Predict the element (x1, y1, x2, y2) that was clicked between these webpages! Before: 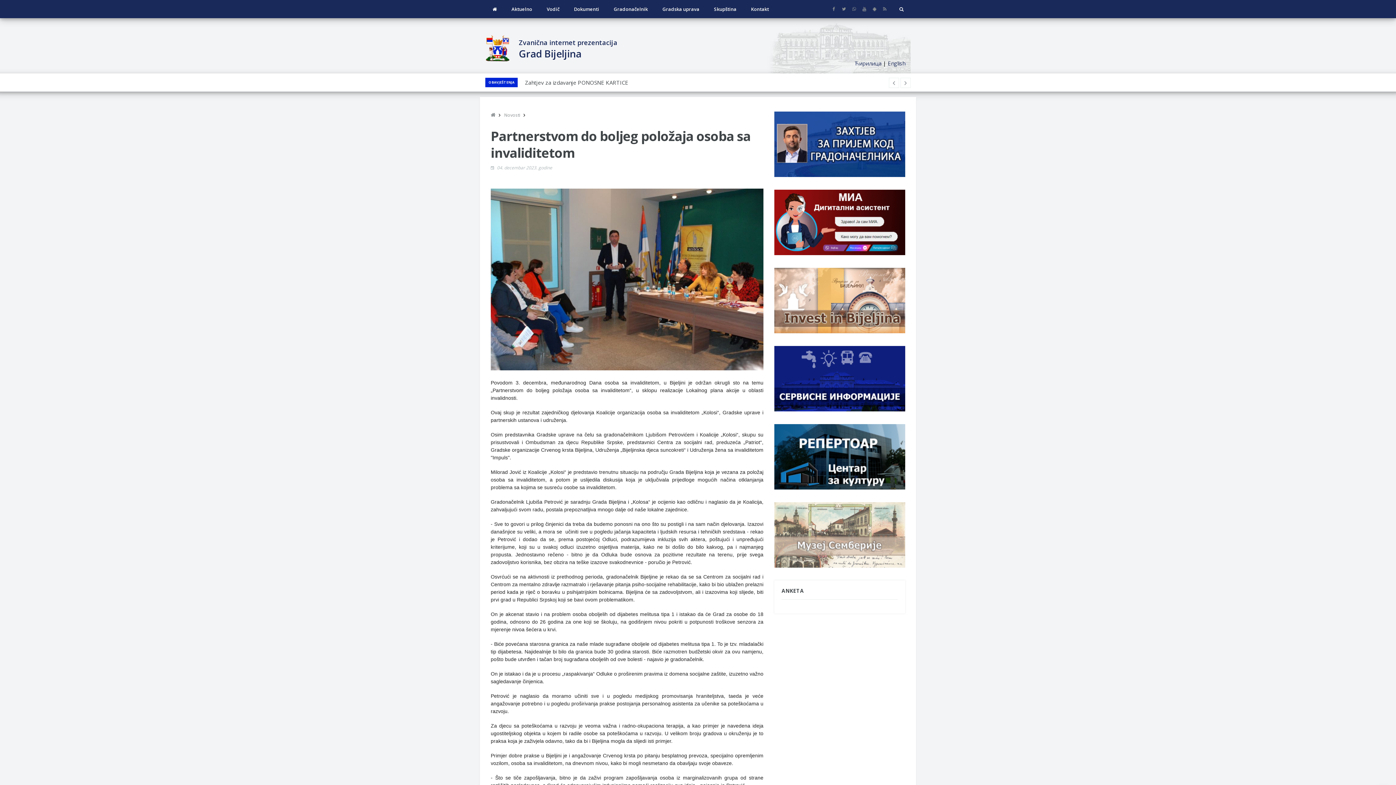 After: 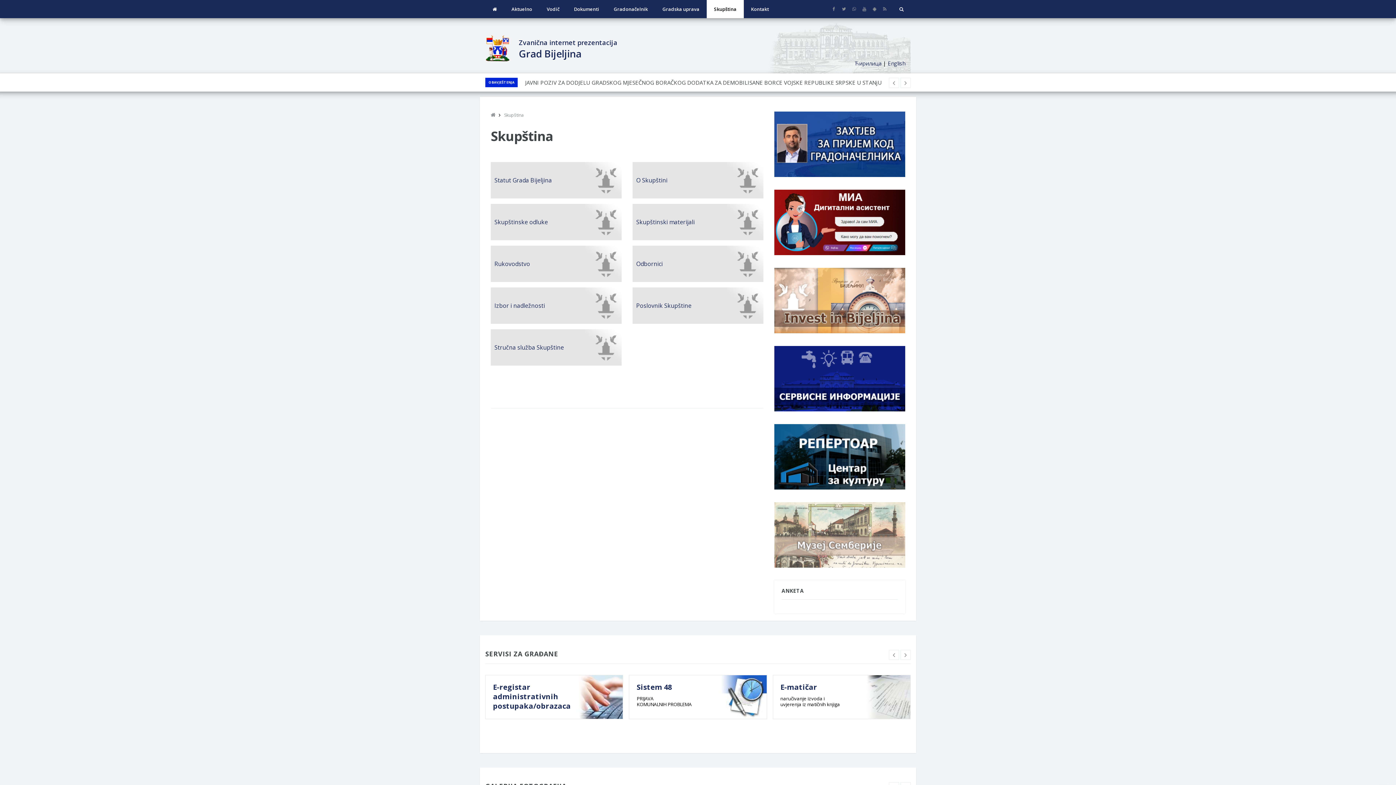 Action: bbox: (706, 0, 744, 18) label: Skupština